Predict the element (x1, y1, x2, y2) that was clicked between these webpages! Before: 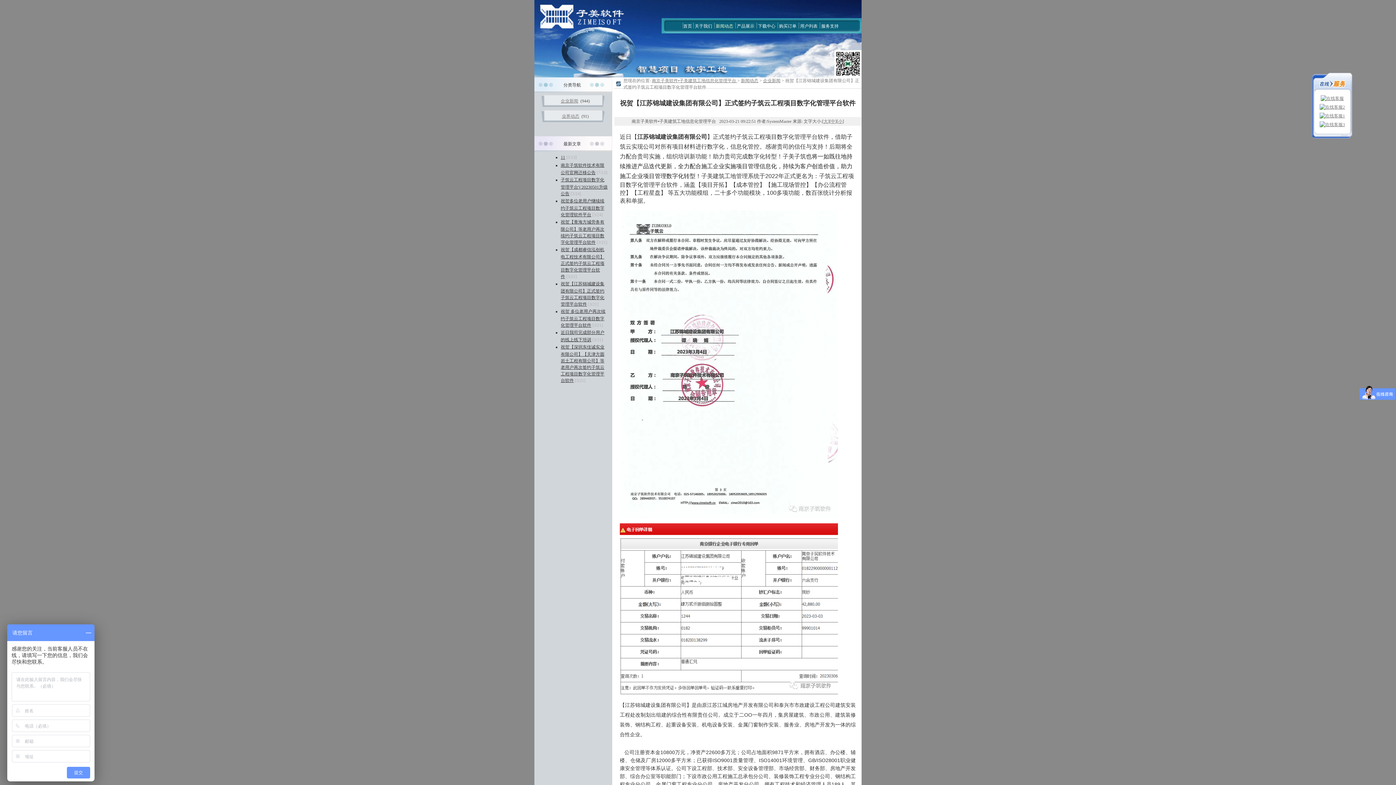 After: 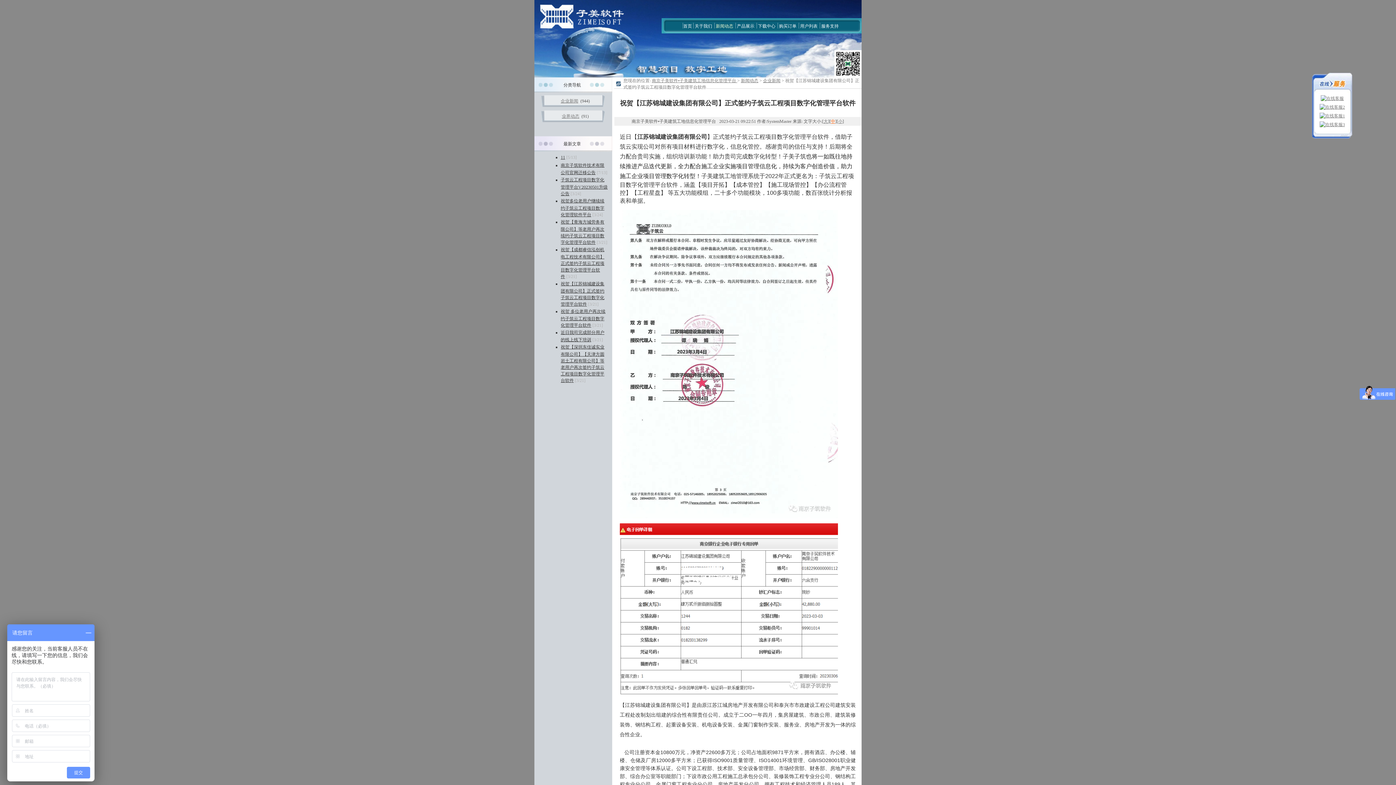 Action: label: 中 bbox: (831, 118, 835, 124)